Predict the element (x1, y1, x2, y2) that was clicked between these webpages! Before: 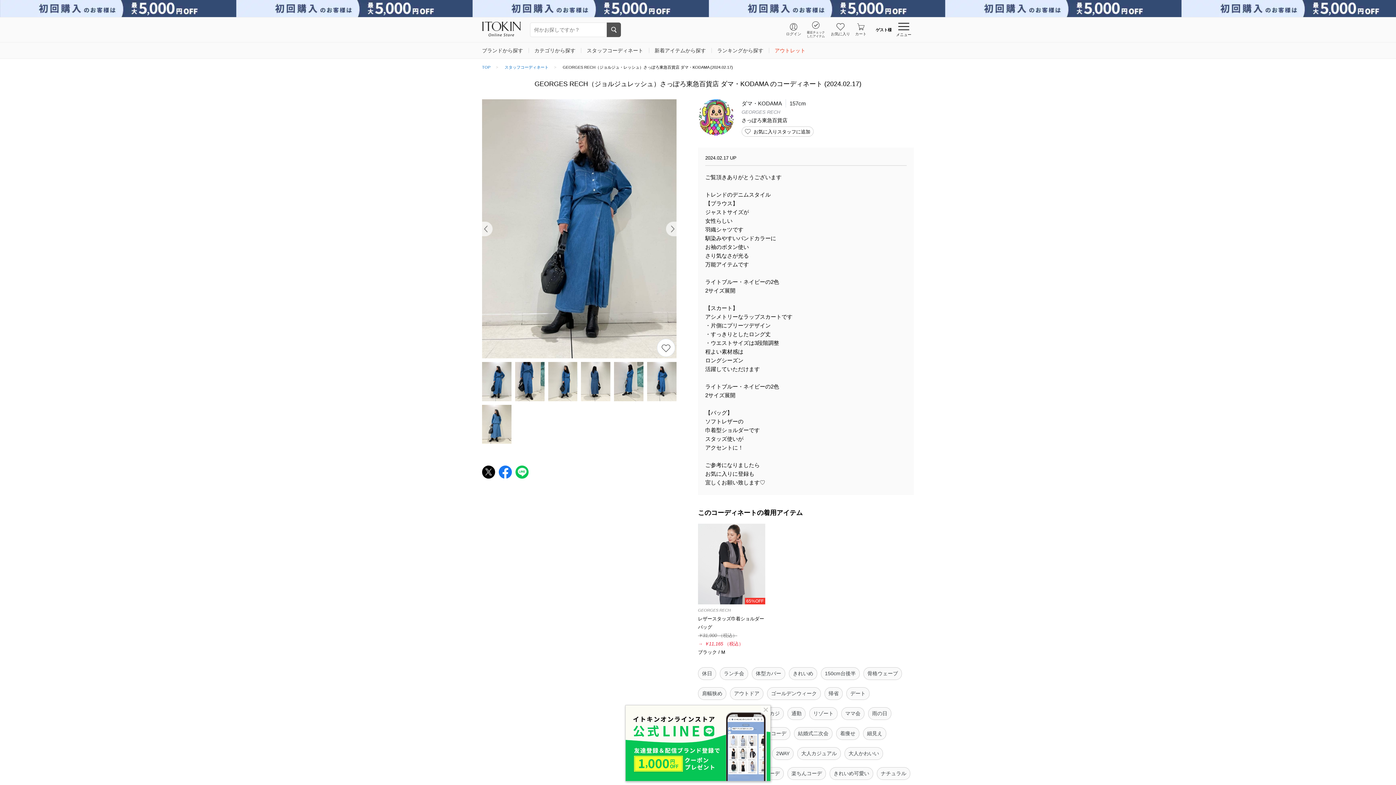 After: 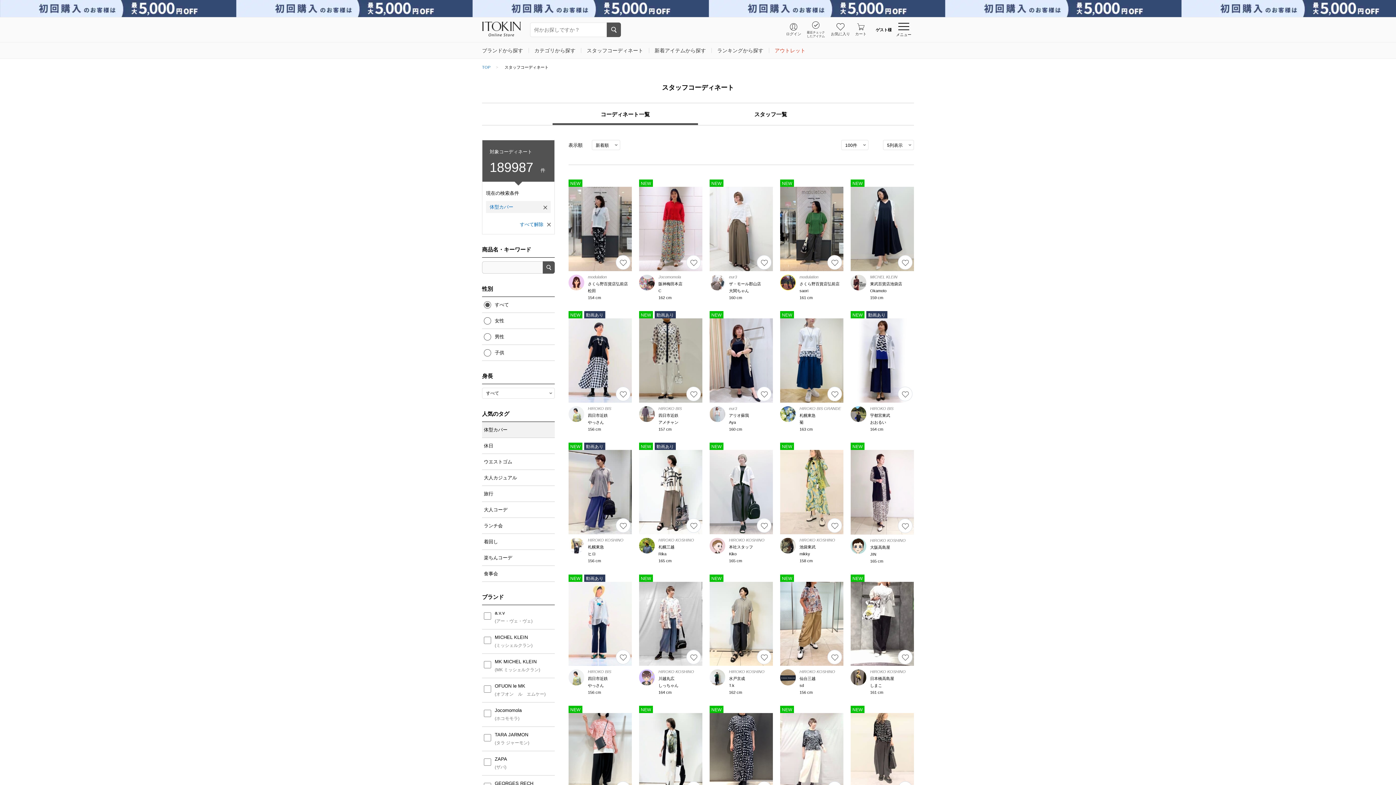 Action: label: 体型カバー bbox: (756, 669, 781, 678)